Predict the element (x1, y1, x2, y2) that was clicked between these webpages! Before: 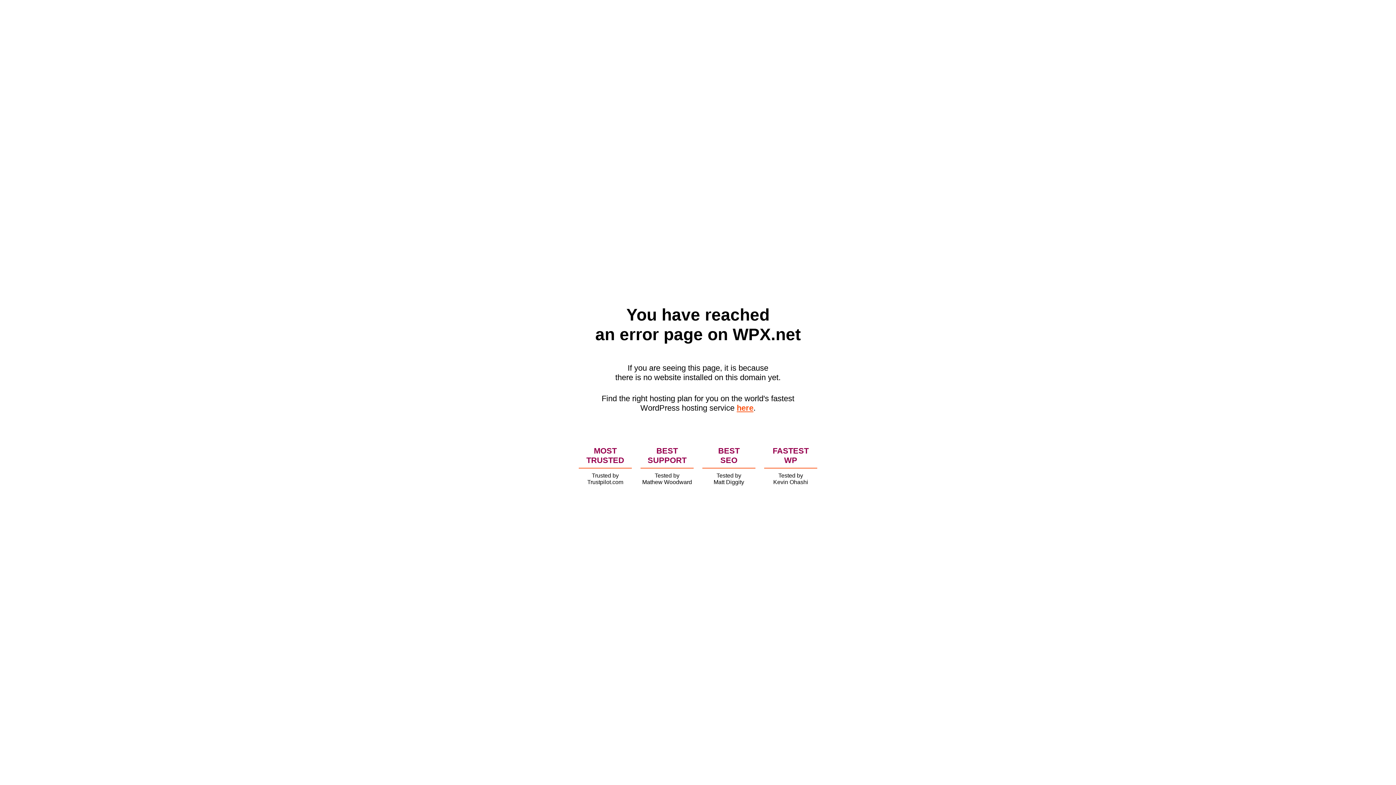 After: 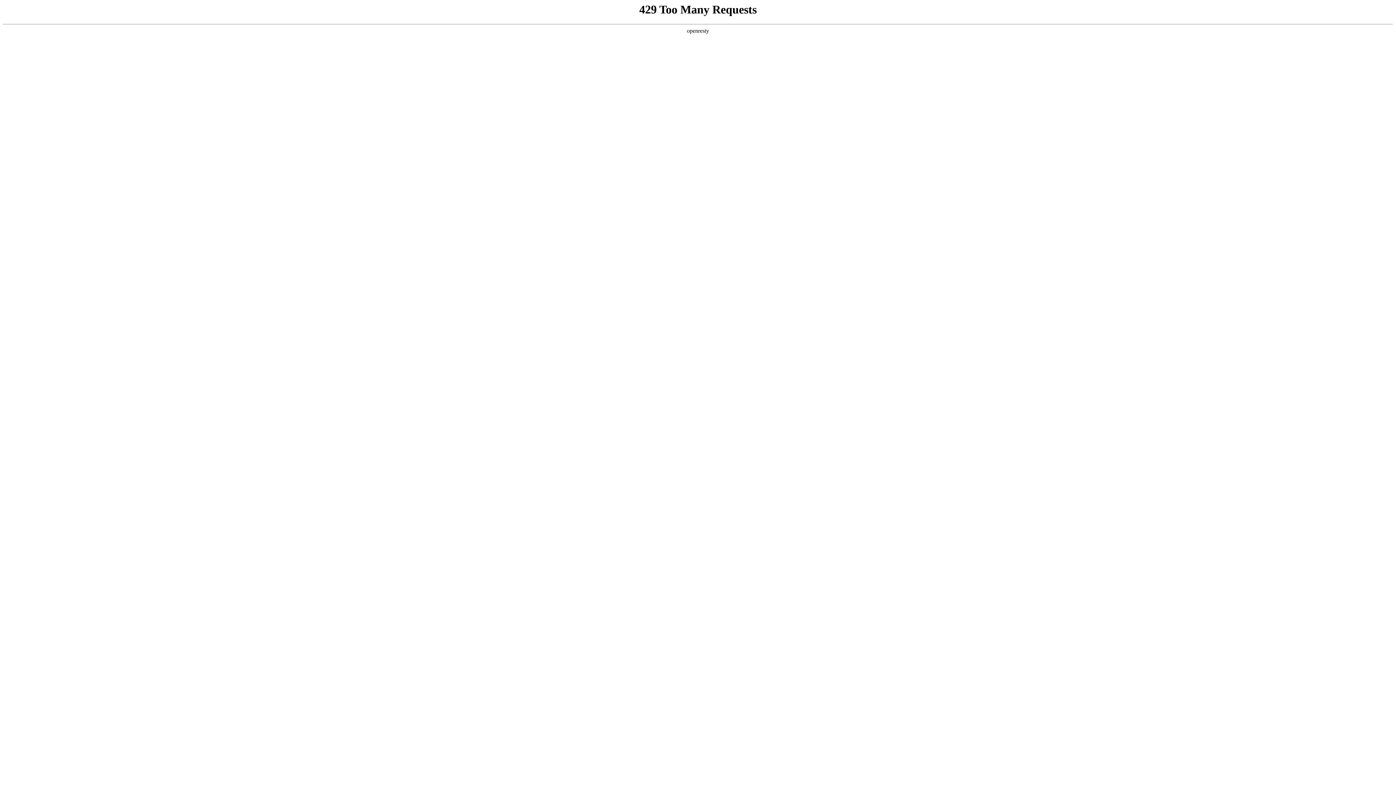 Action: label: here bbox: (736, 403, 753, 412)